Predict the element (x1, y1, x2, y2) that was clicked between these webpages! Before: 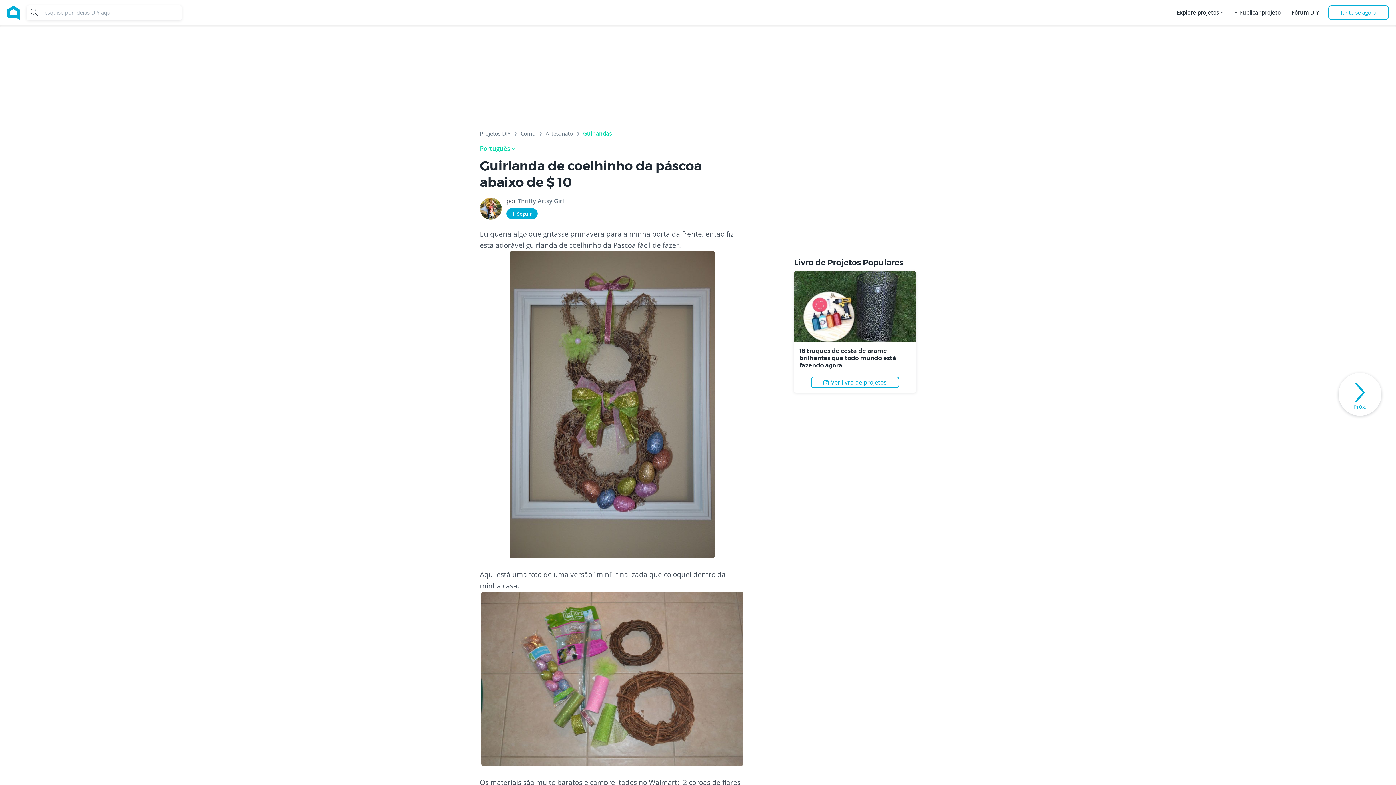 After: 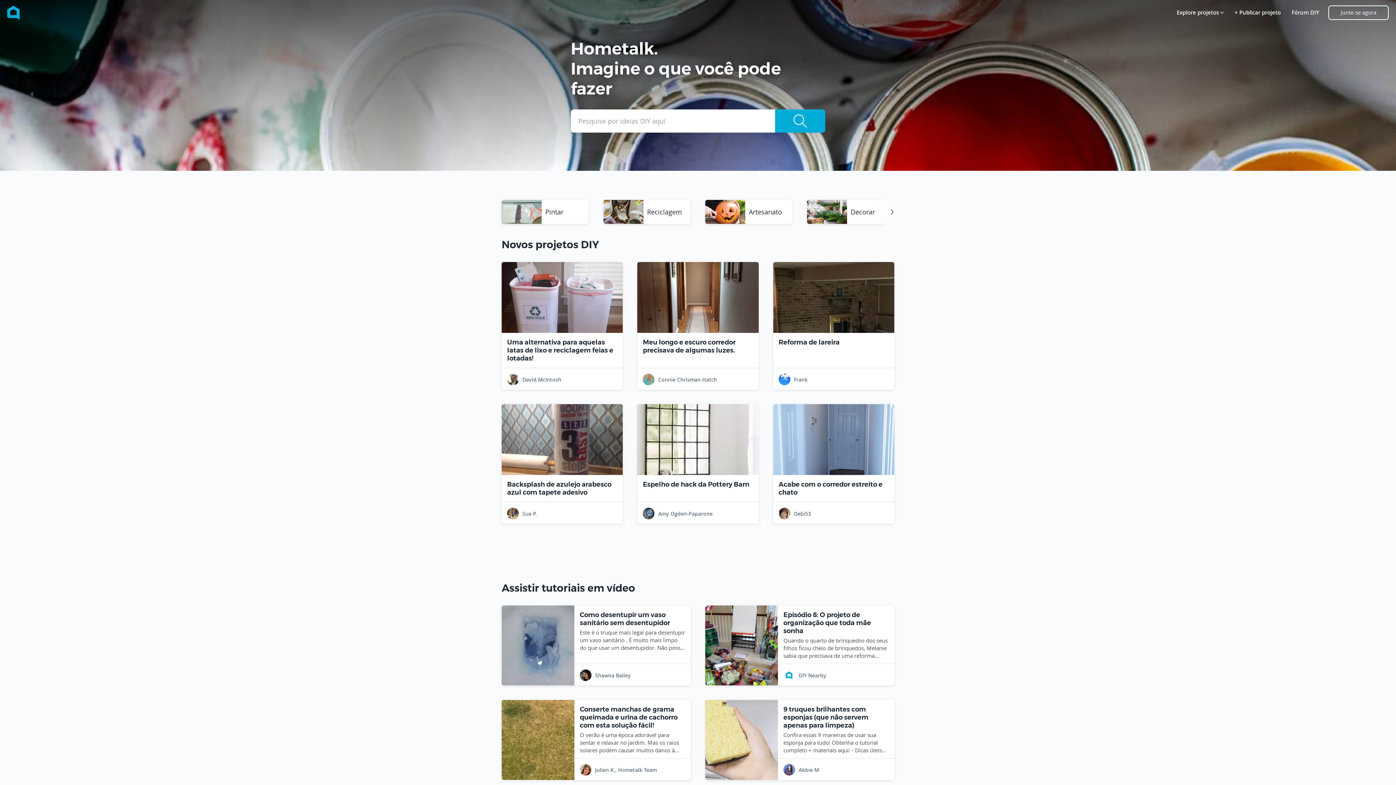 Action: label: Home bbox: (7, 5, 19, 19)